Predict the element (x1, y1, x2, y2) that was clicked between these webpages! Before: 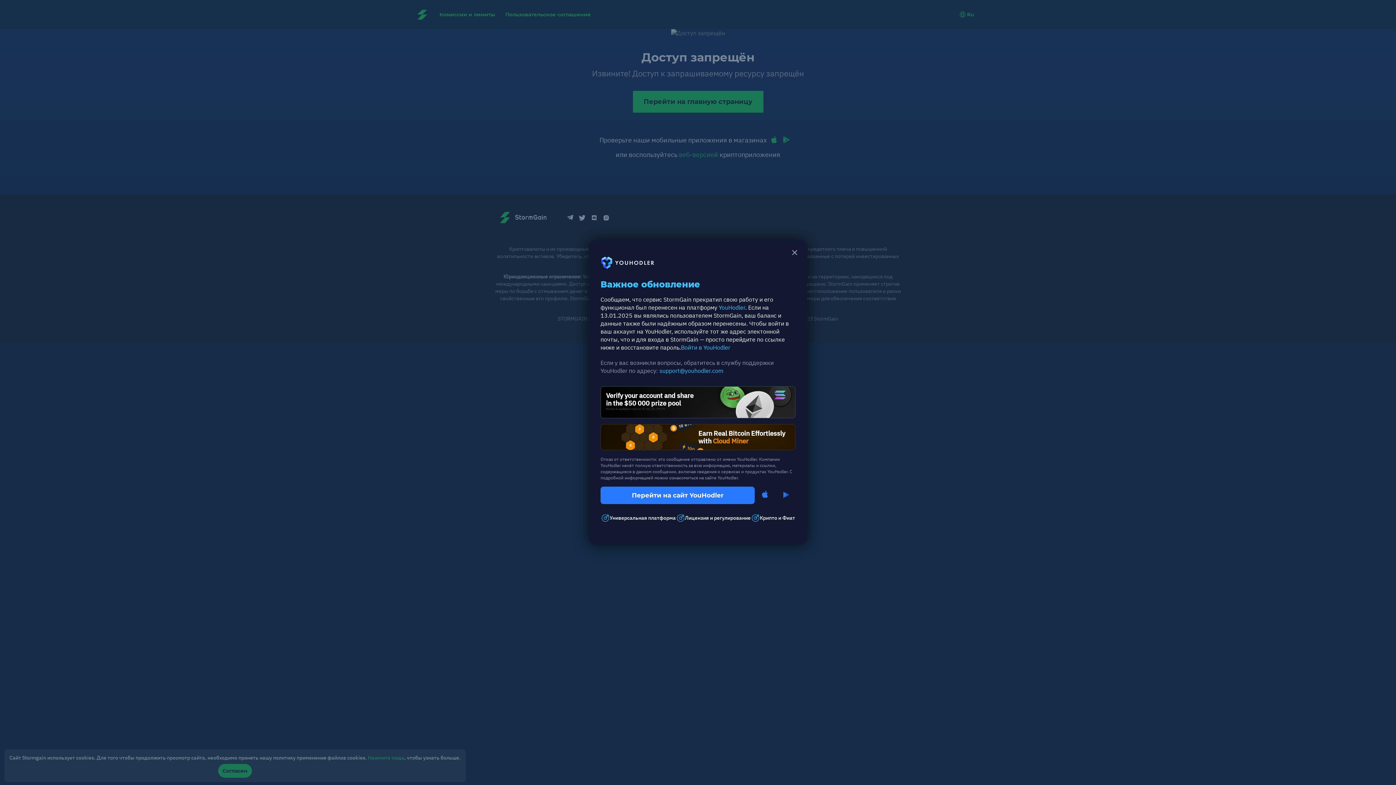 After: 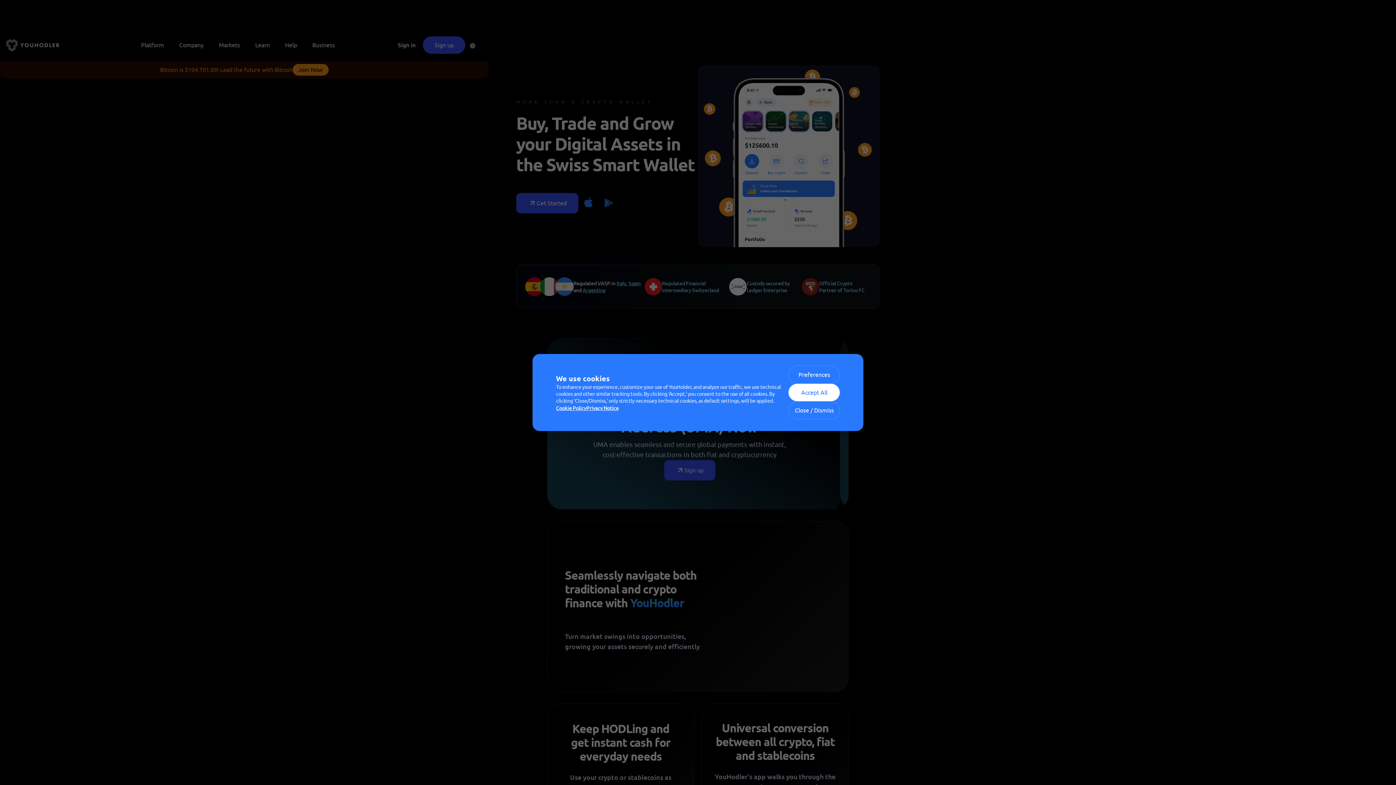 Action: bbox: (754, 486, 775, 503)